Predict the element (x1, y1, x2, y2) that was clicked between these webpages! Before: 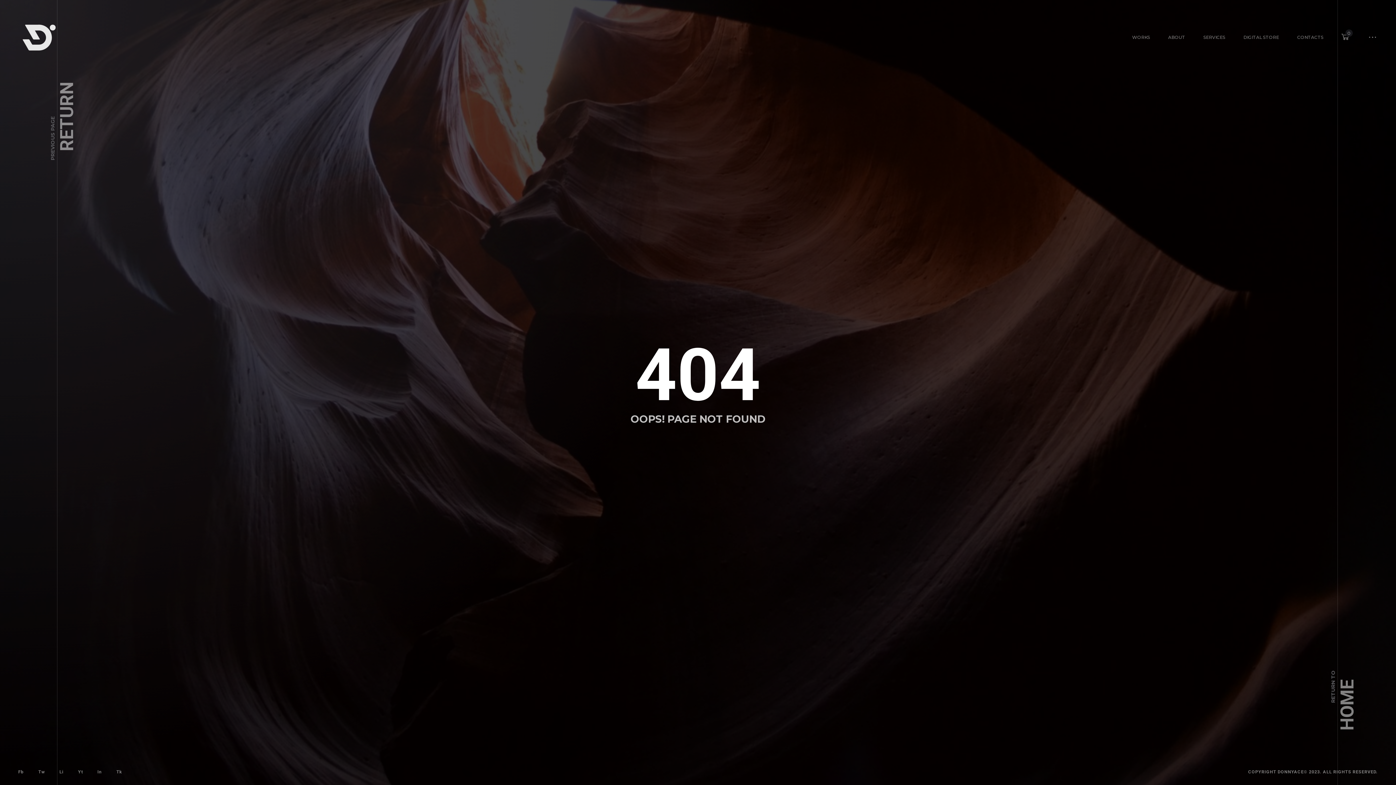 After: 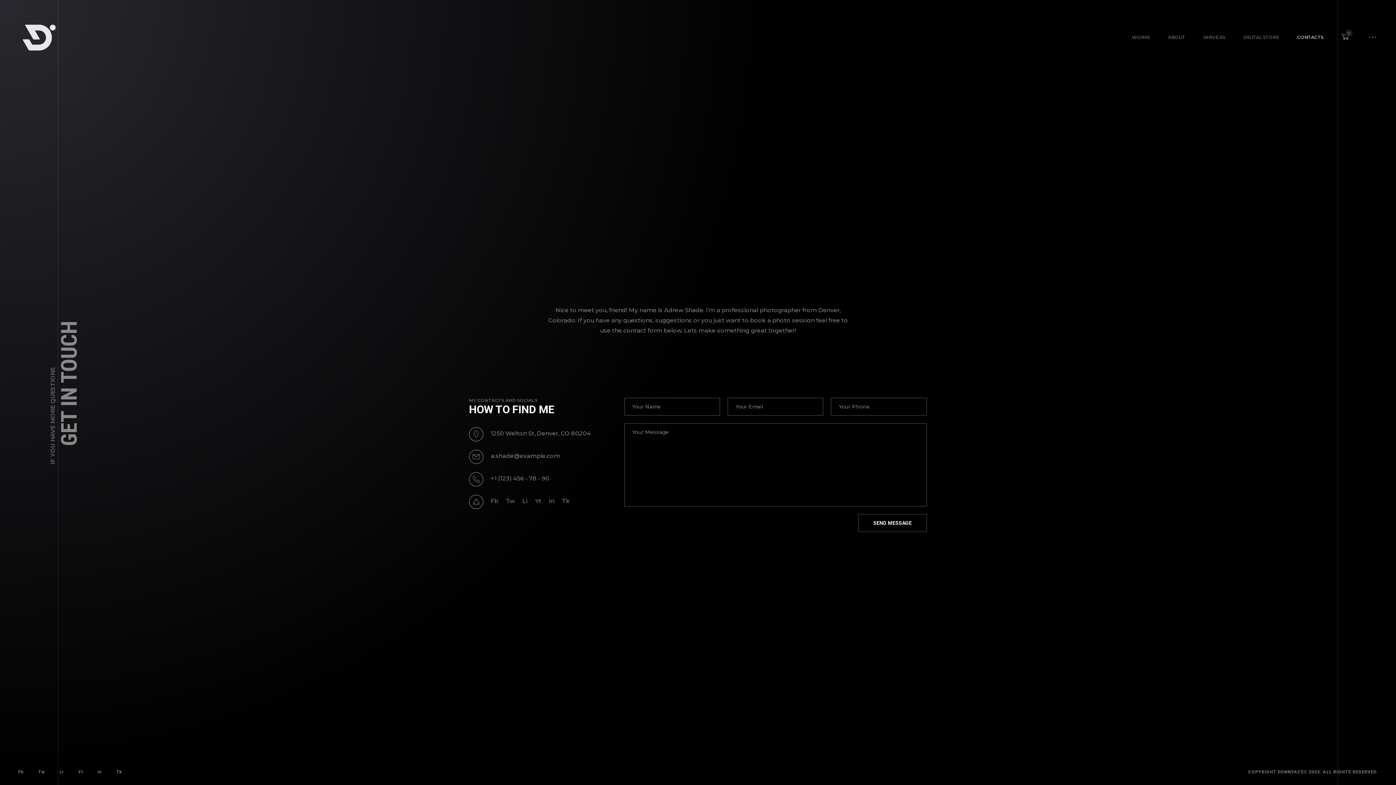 Action: label: CONTACTS bbox: (1297, 32, 1323, 42)